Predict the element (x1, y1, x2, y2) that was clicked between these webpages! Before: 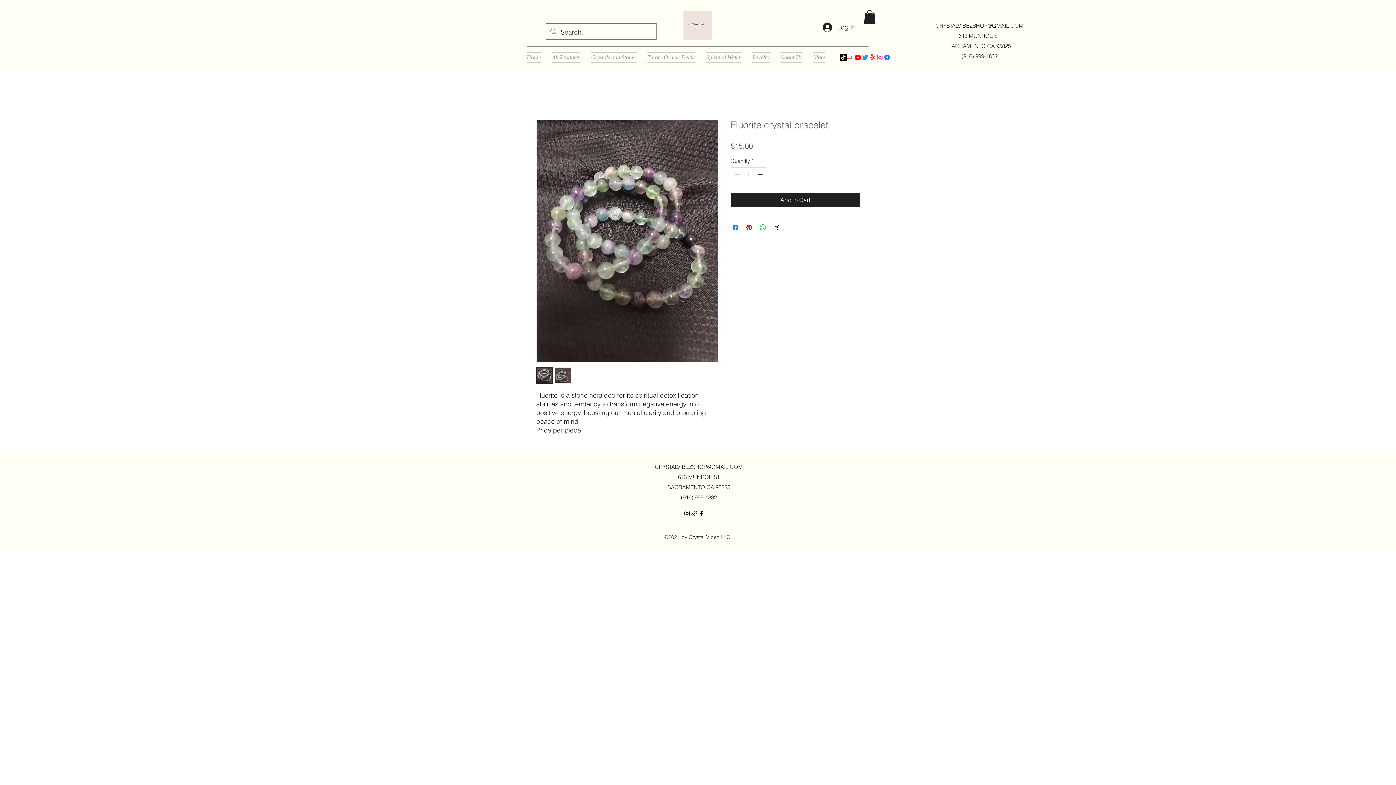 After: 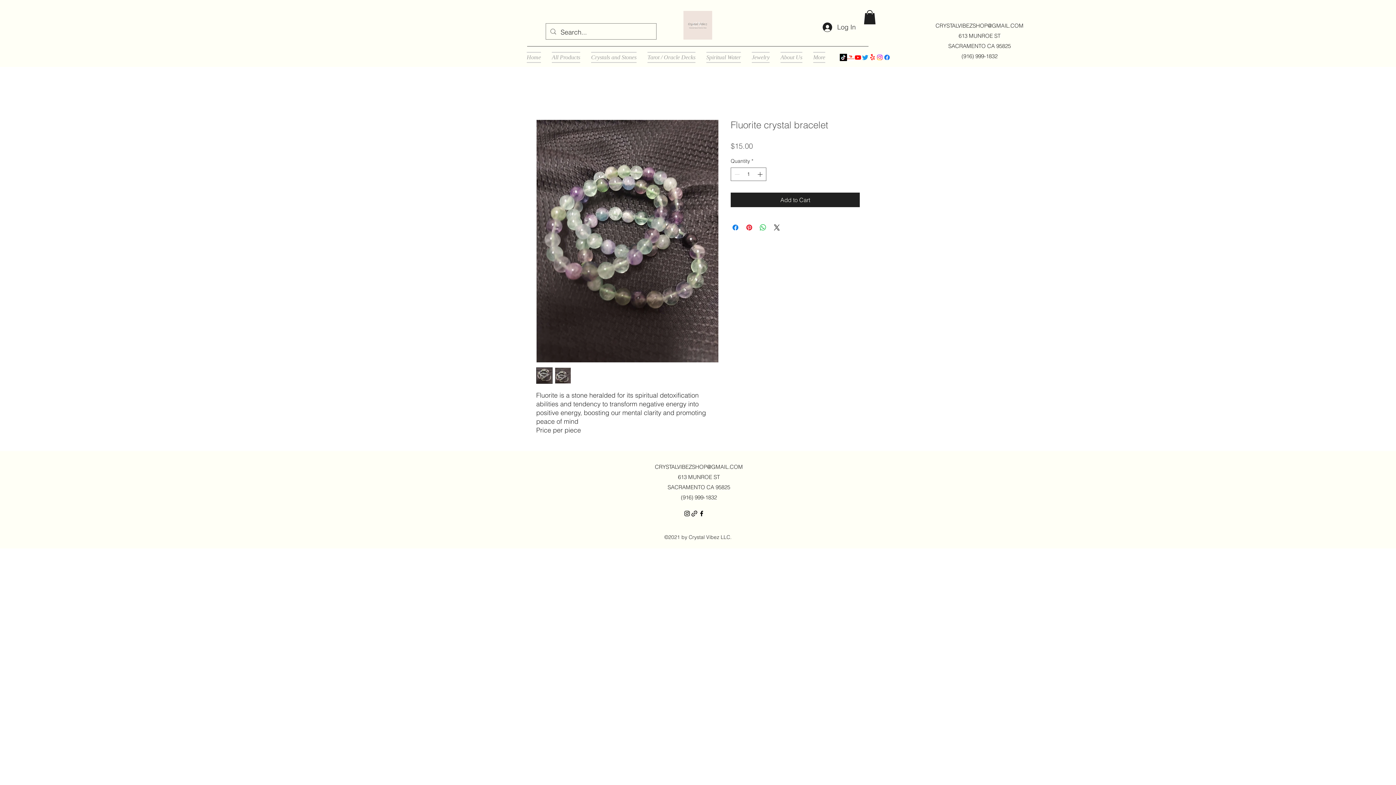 Action: bbox: (869, 53, 876, 61) label: Yelp!